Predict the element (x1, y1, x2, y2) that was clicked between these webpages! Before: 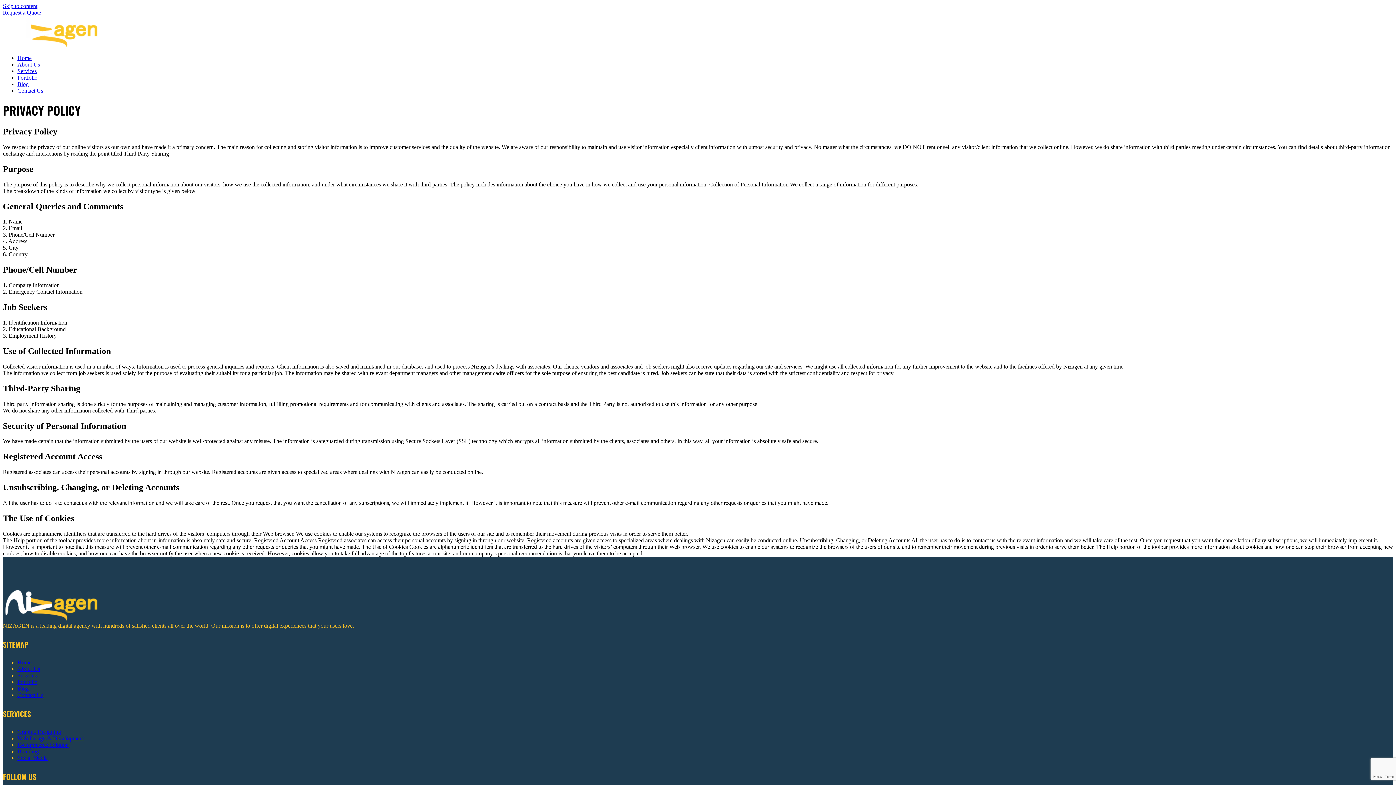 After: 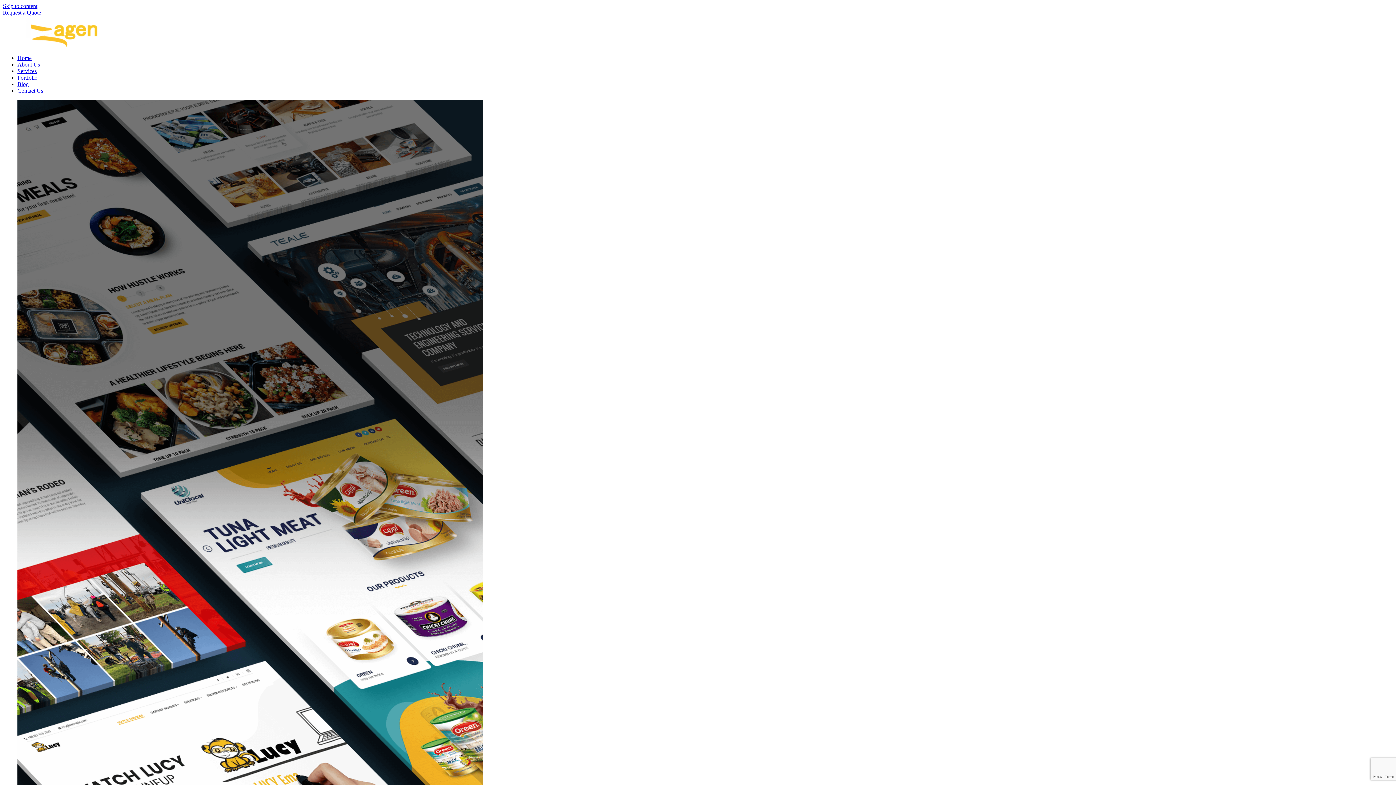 Action: bbox: (2, 42, 97, 48)